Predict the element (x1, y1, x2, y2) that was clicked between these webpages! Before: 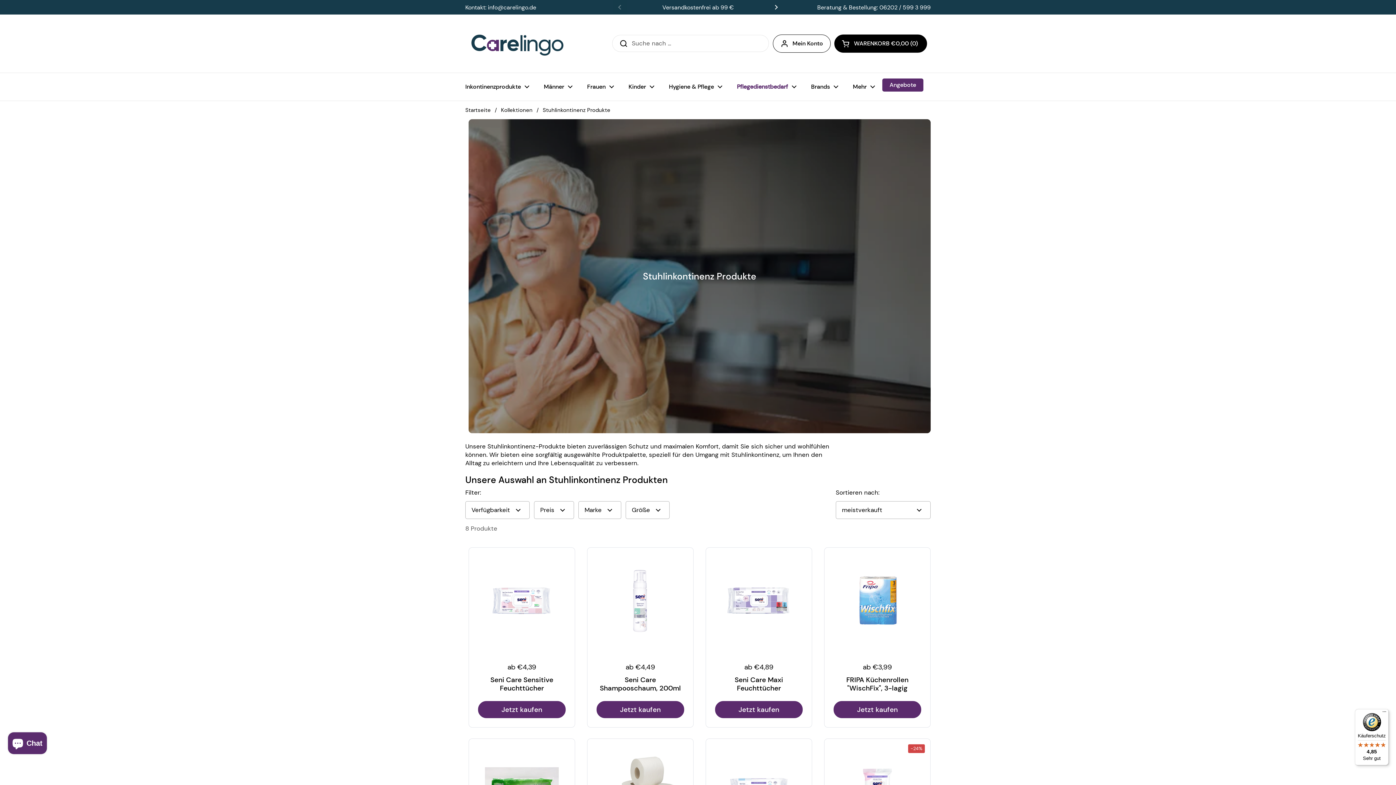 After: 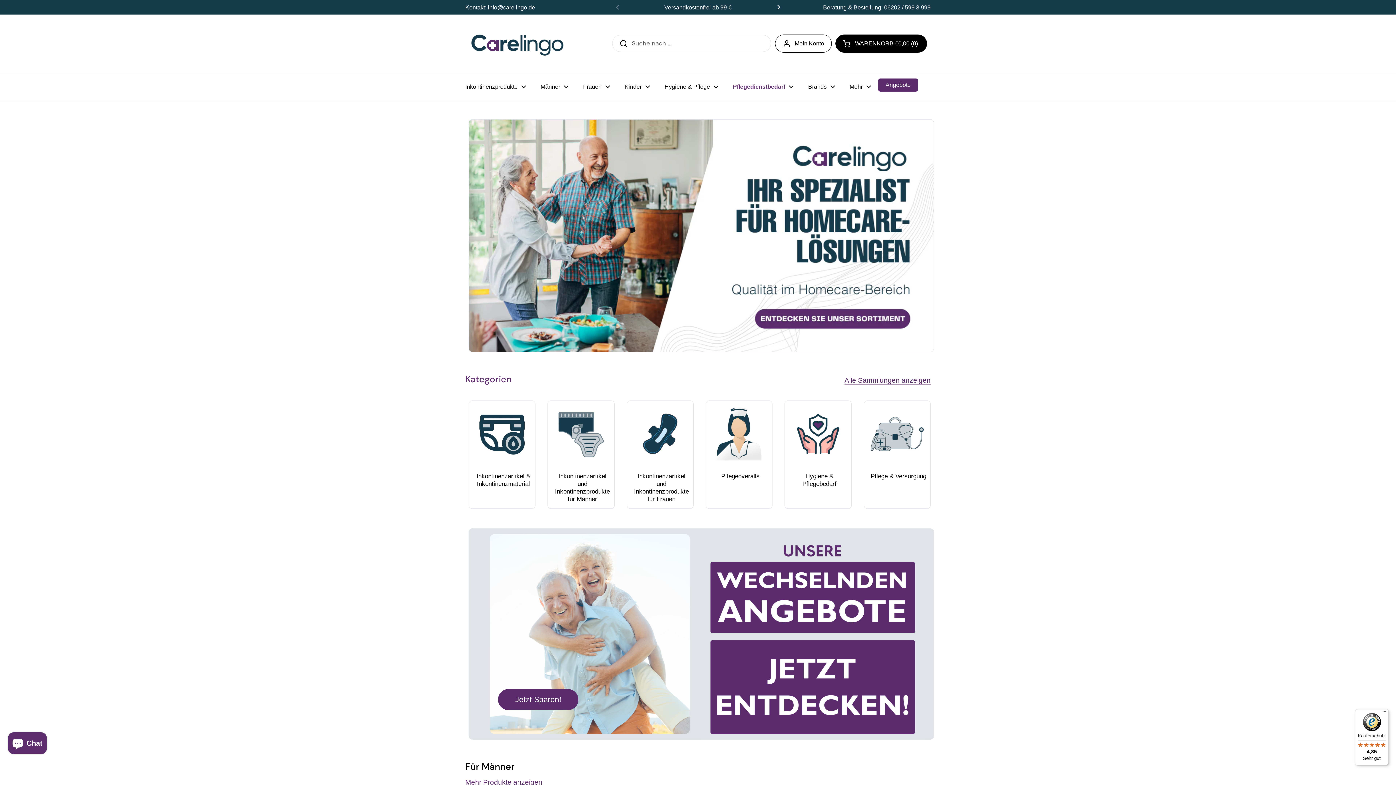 Action: bbox: (465, 25, 568, 61)